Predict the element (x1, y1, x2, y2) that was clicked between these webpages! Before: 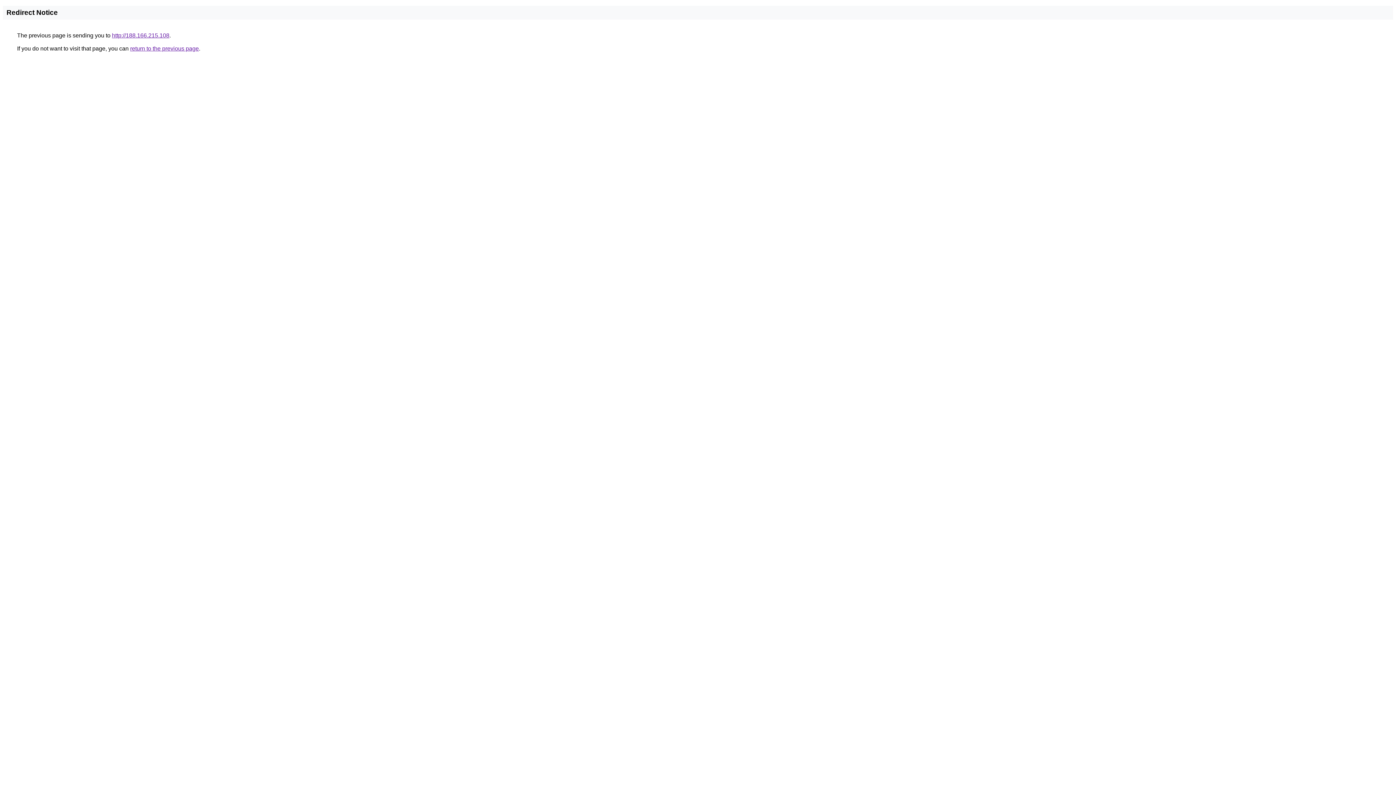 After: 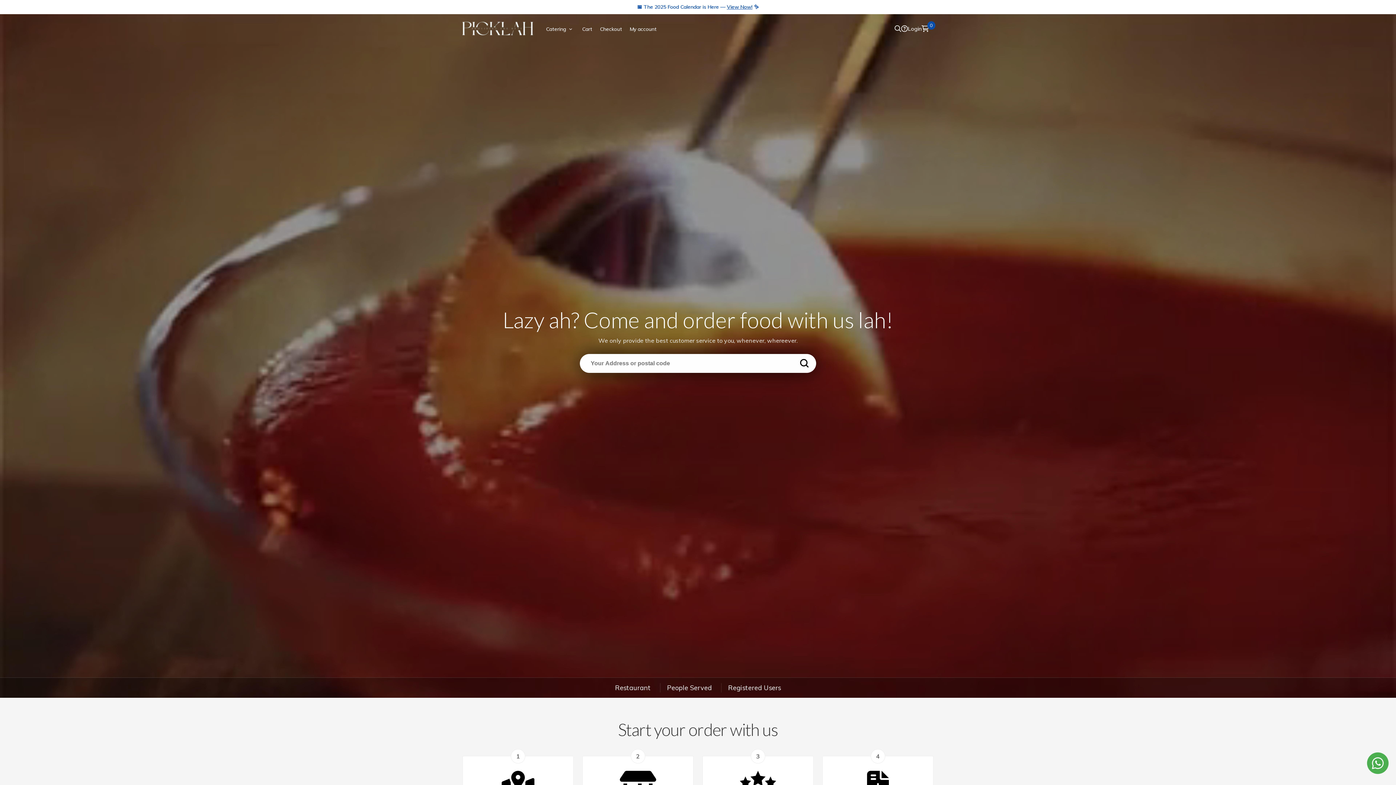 Action: label: http://188.166.215.108 bbox: (112, 32, 169, 38)